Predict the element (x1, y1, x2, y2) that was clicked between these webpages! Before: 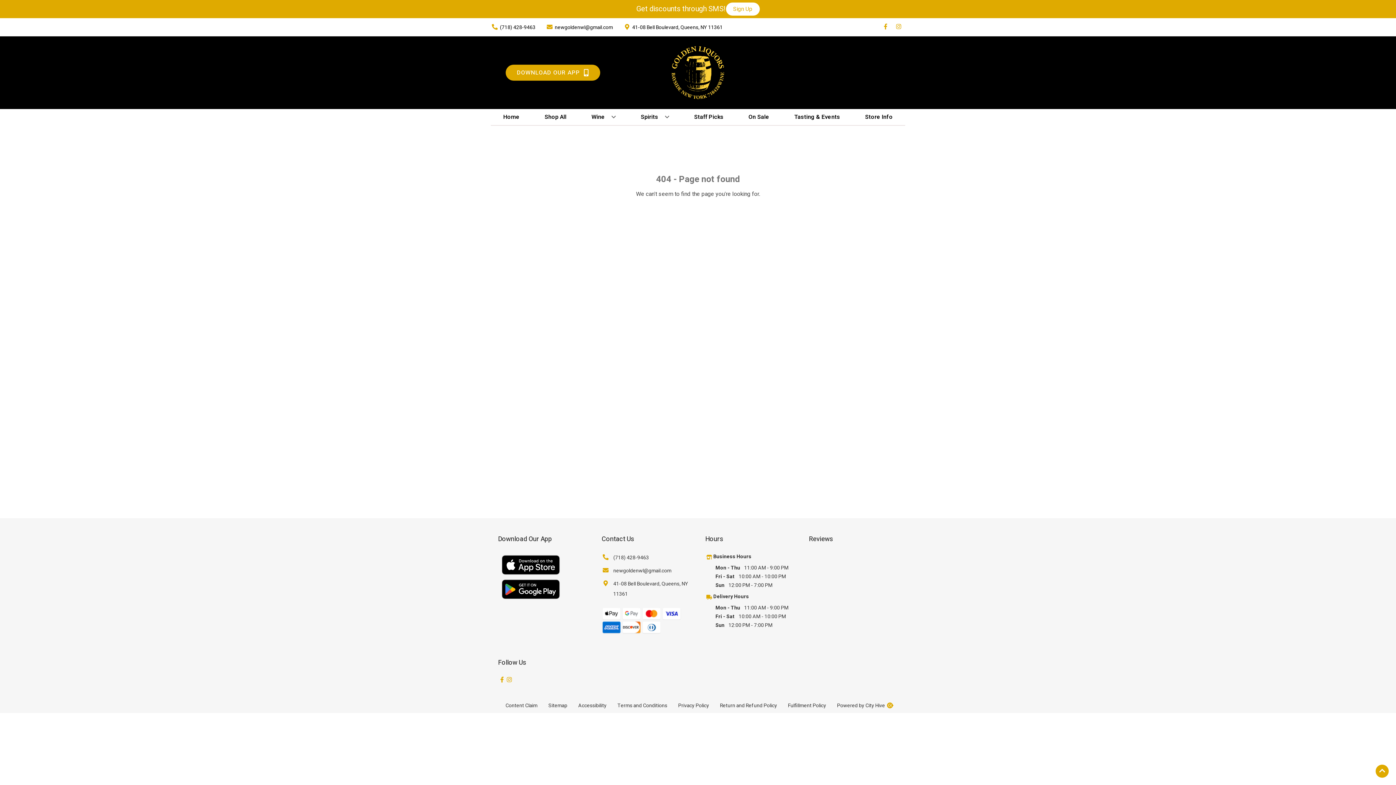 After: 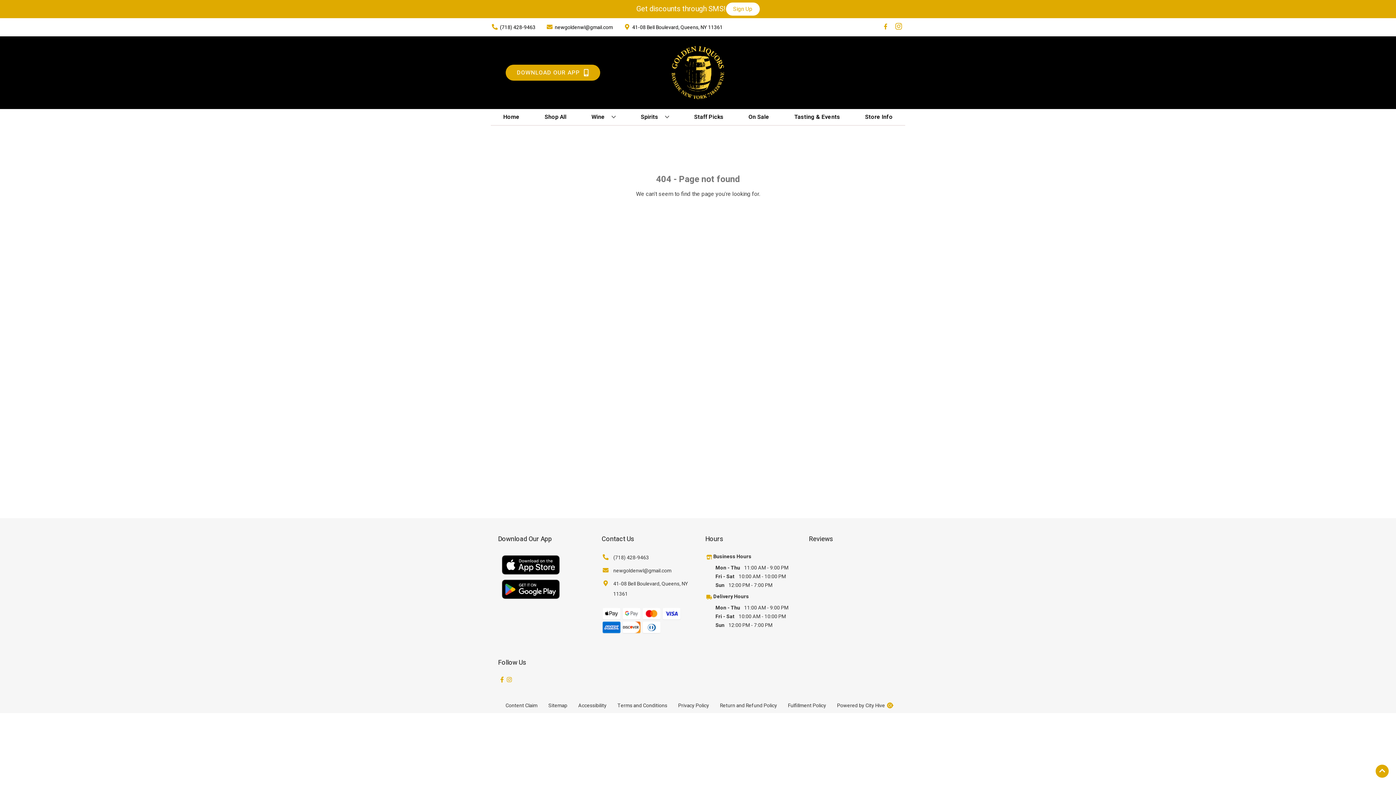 Action: label: Opens instagram in a new tab bbox: (892, 23, 905, 30)